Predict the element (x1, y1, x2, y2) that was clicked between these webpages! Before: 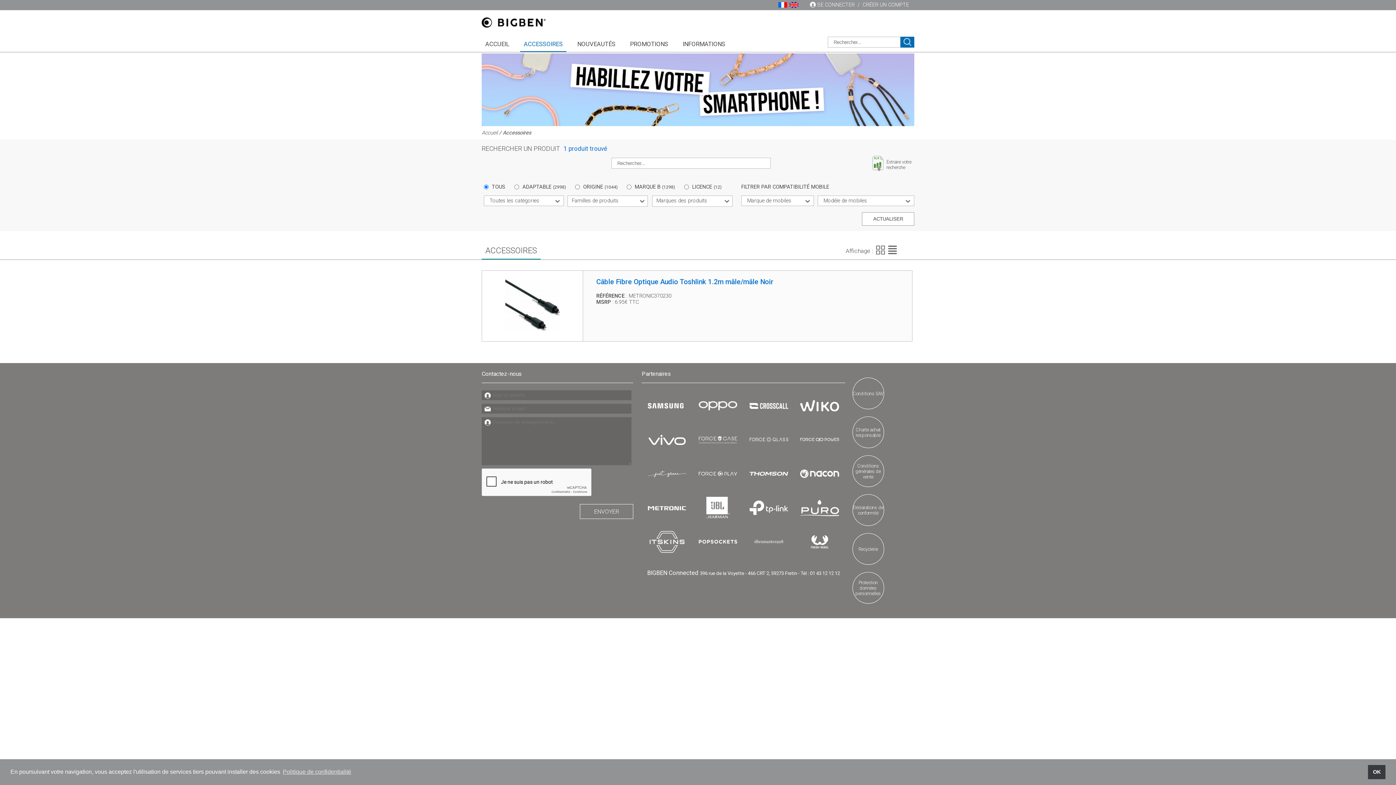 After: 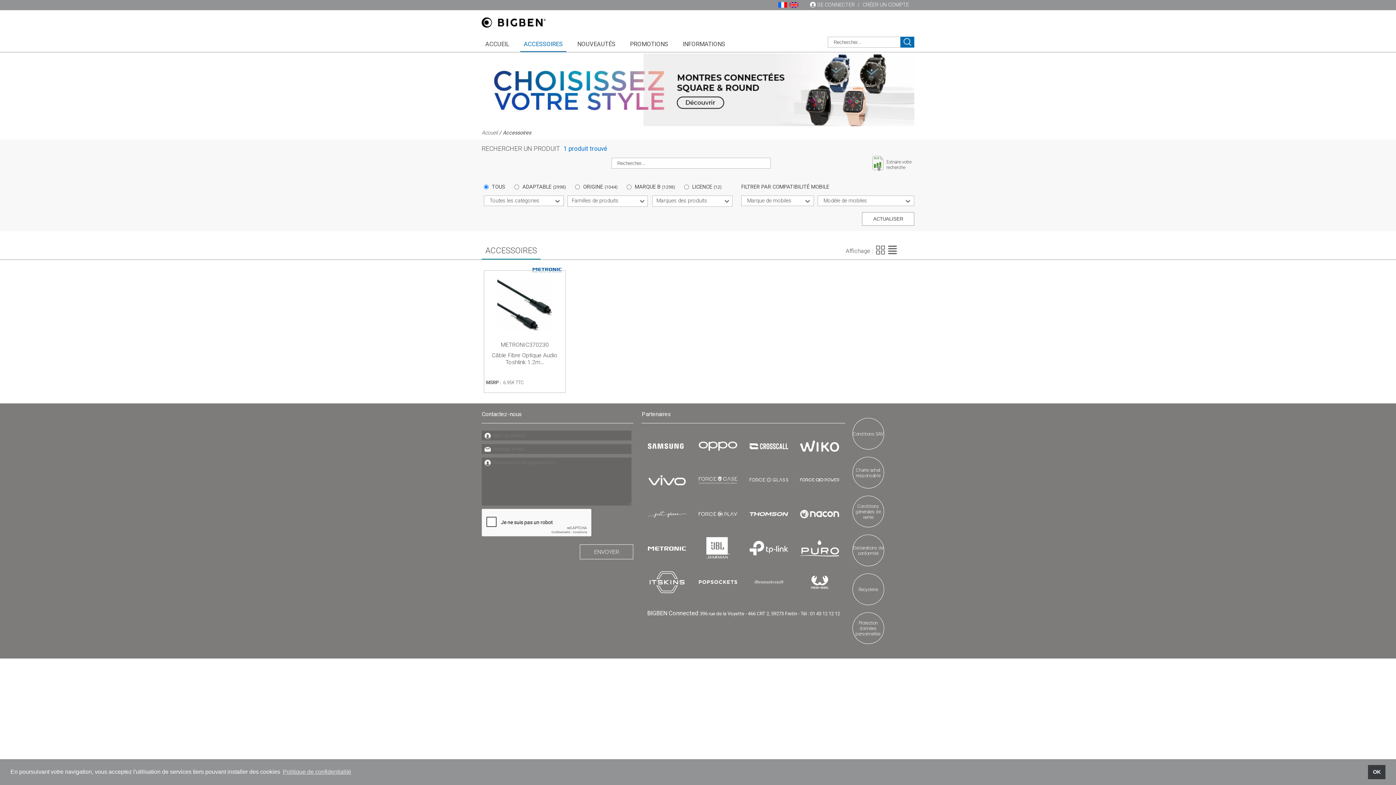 Action: bbox: (874, 245, 885, 256)